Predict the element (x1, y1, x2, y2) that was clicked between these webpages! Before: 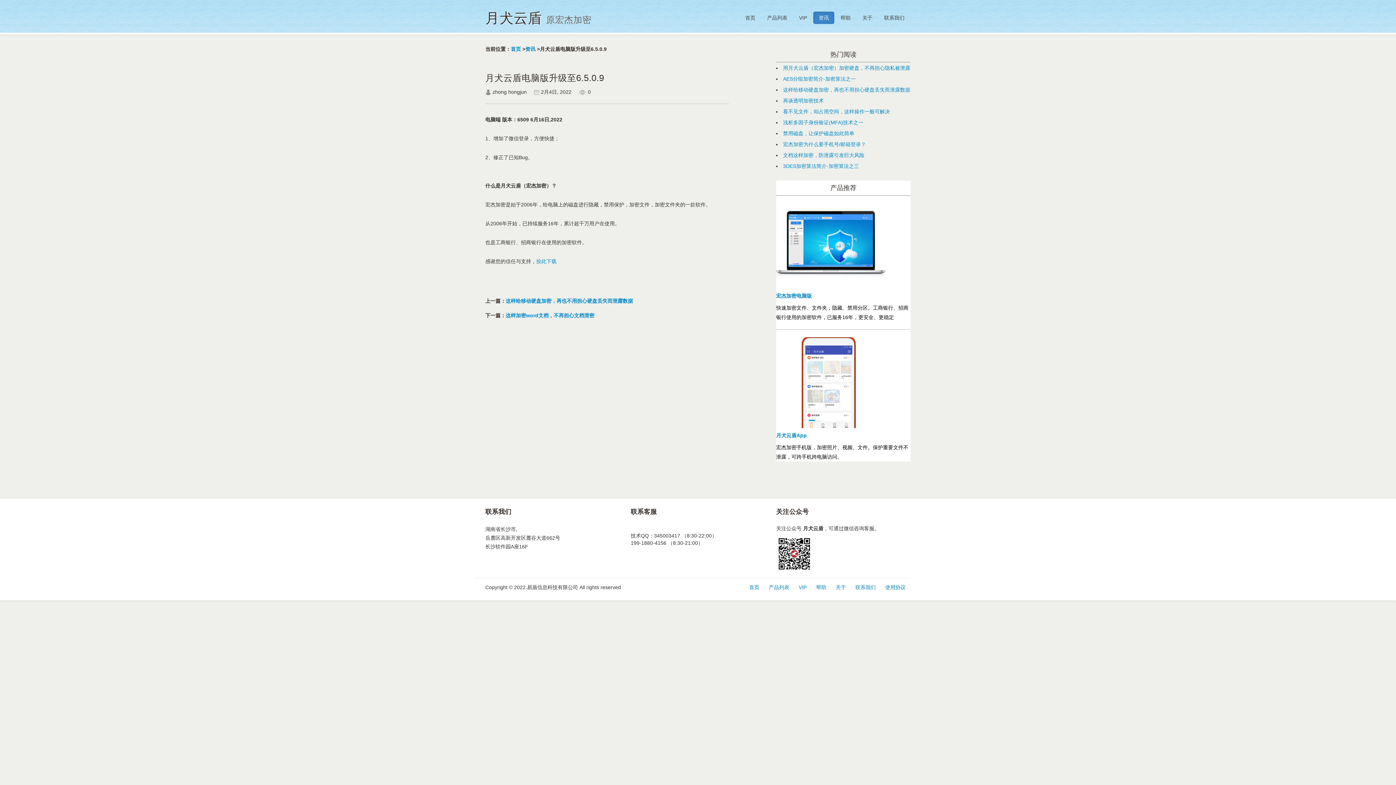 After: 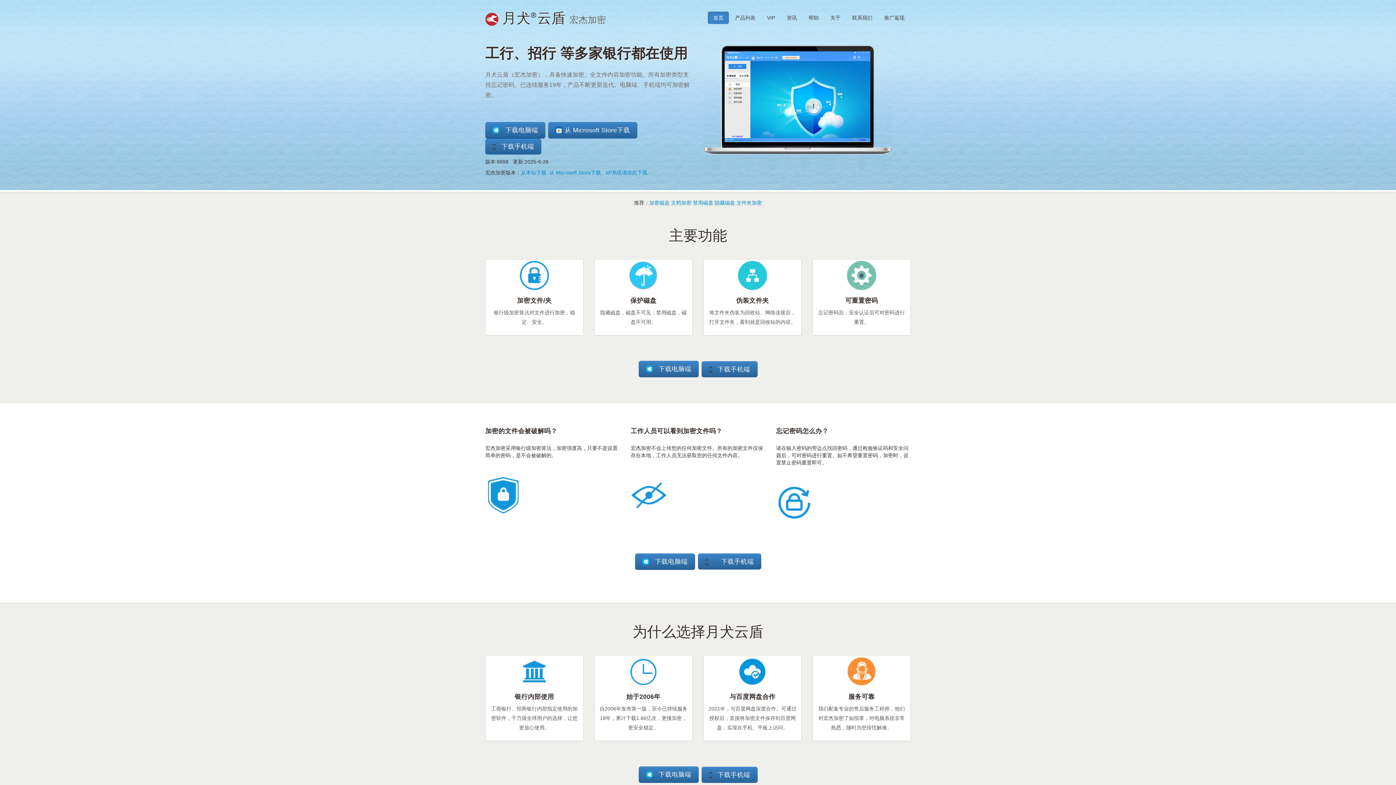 Action: label: 首页 bbox: (745, 581, 764, 593)